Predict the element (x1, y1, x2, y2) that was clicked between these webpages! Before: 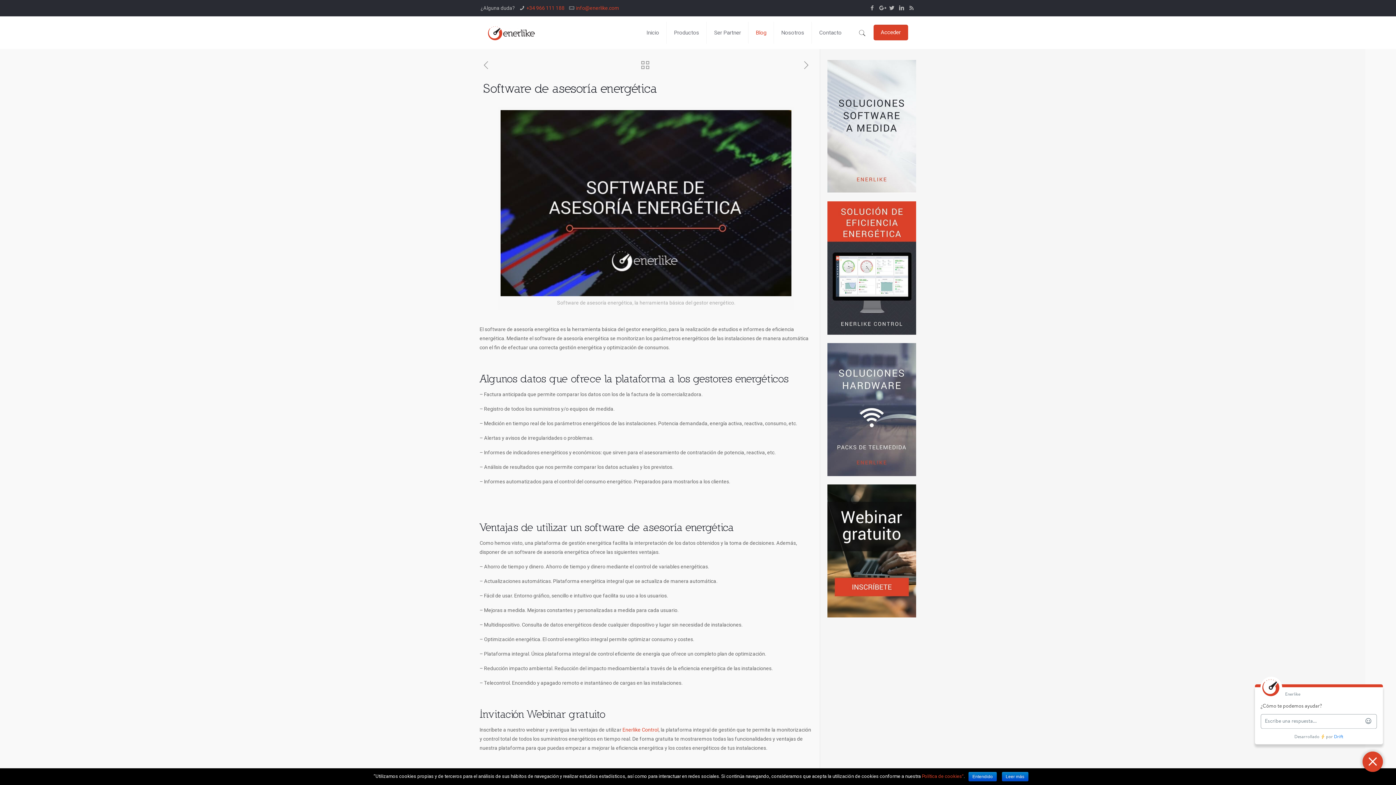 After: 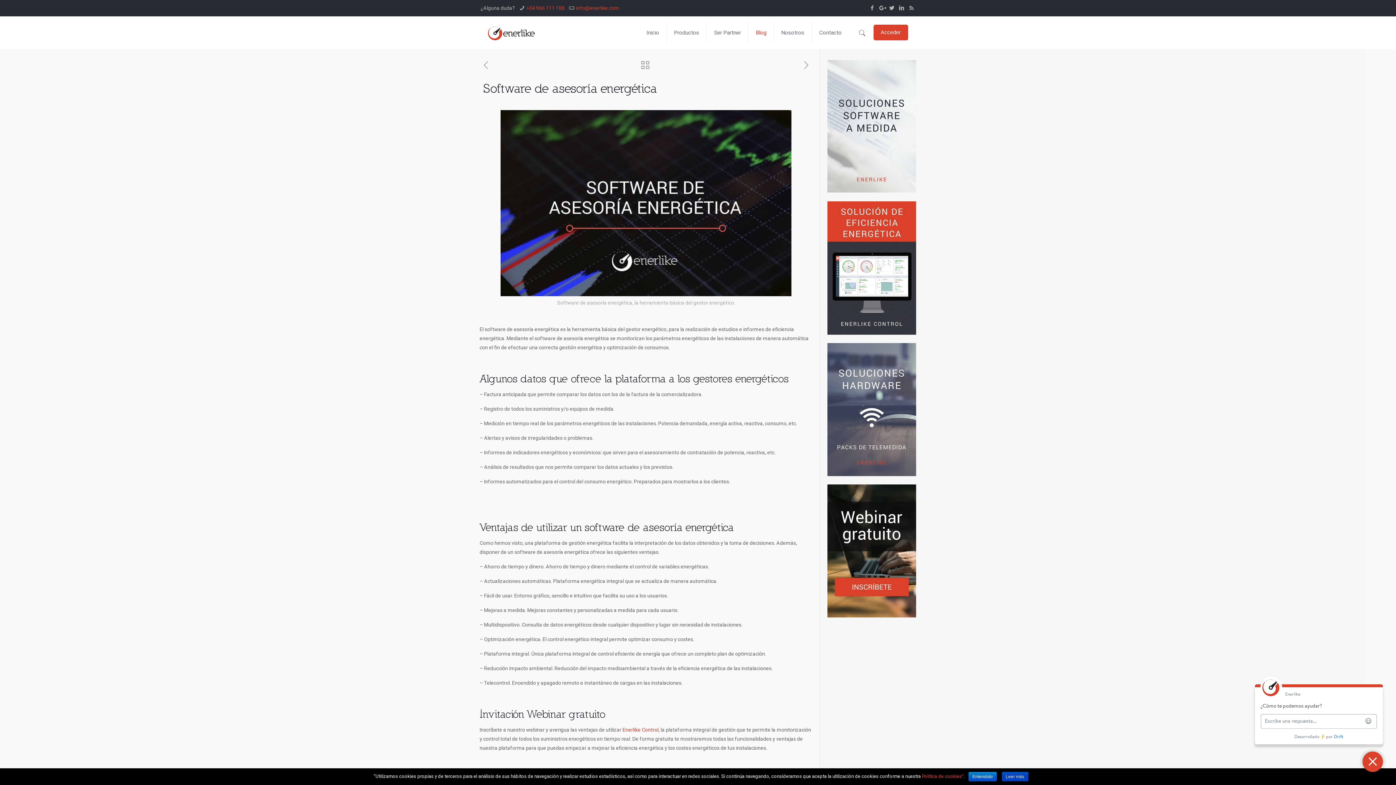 Action: bbox: (1002, 772, 1028, 781) label: Leer más